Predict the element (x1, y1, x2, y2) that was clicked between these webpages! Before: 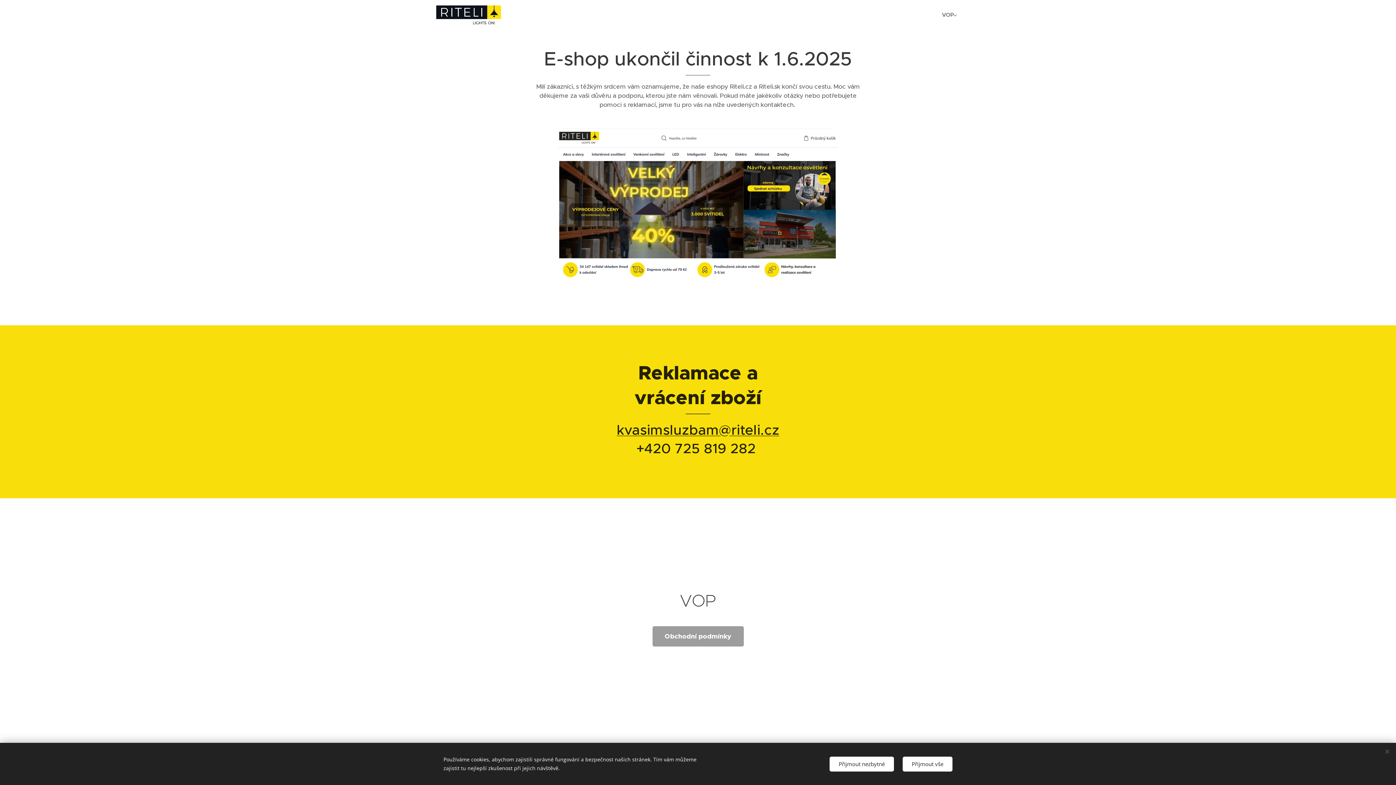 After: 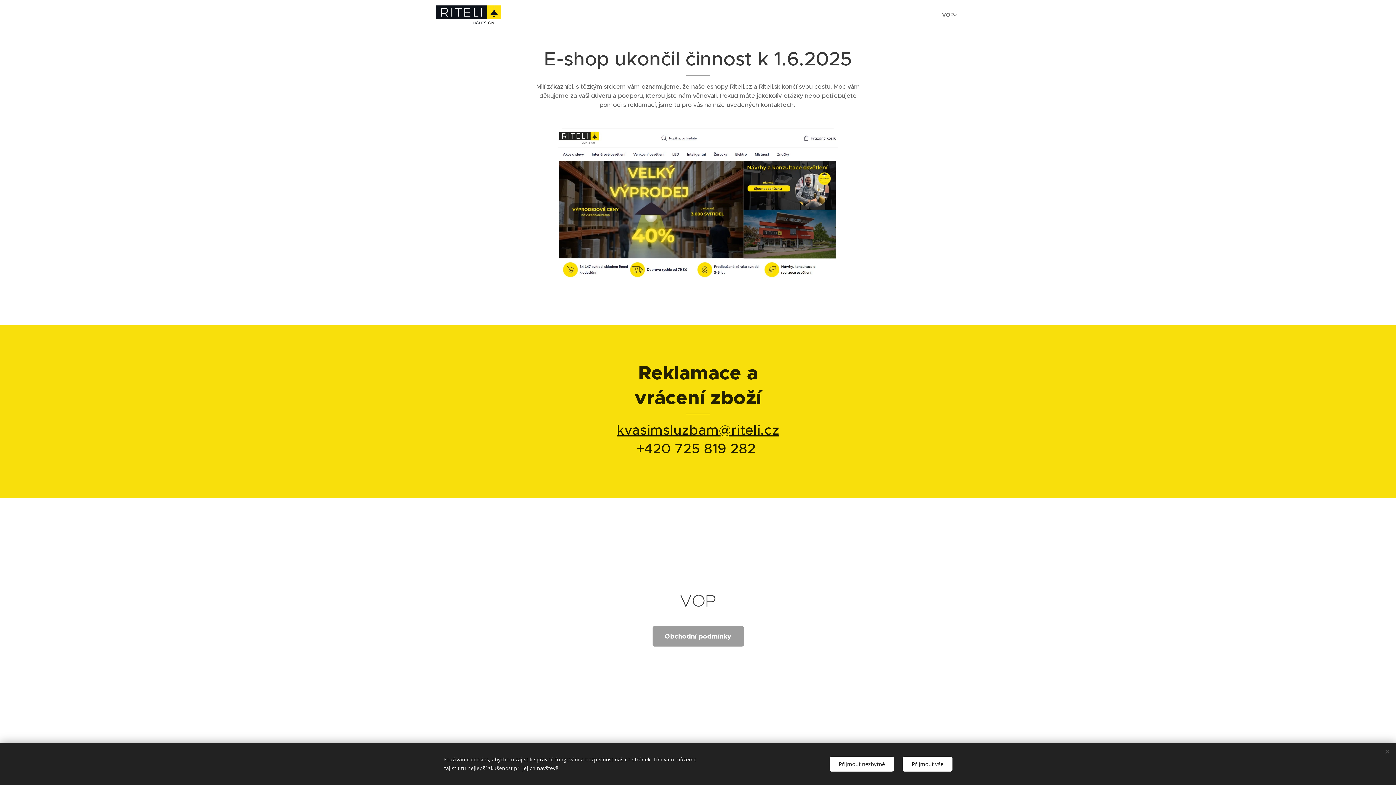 Action: bbox: (616, 421, 779, 439) label: kvasimsluzbam@riteli.cz